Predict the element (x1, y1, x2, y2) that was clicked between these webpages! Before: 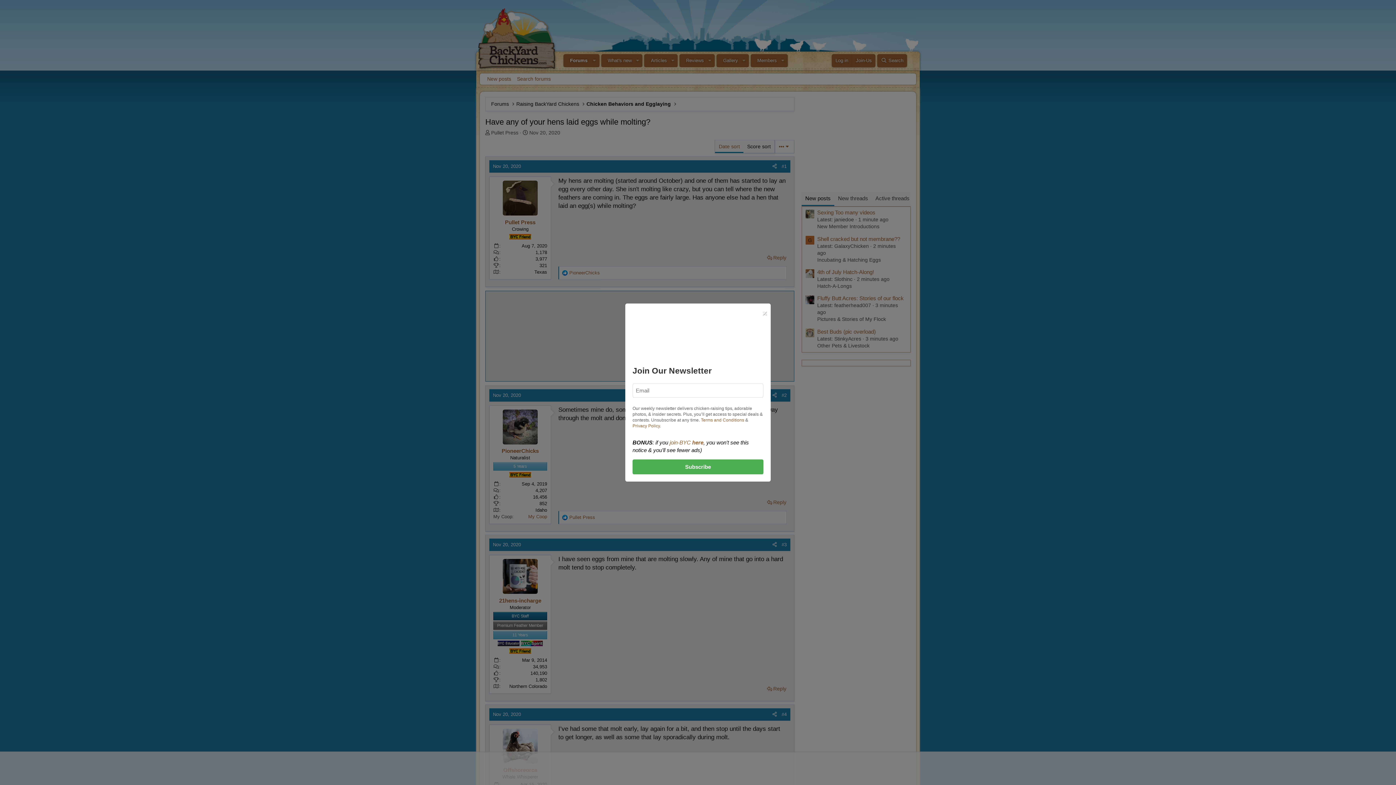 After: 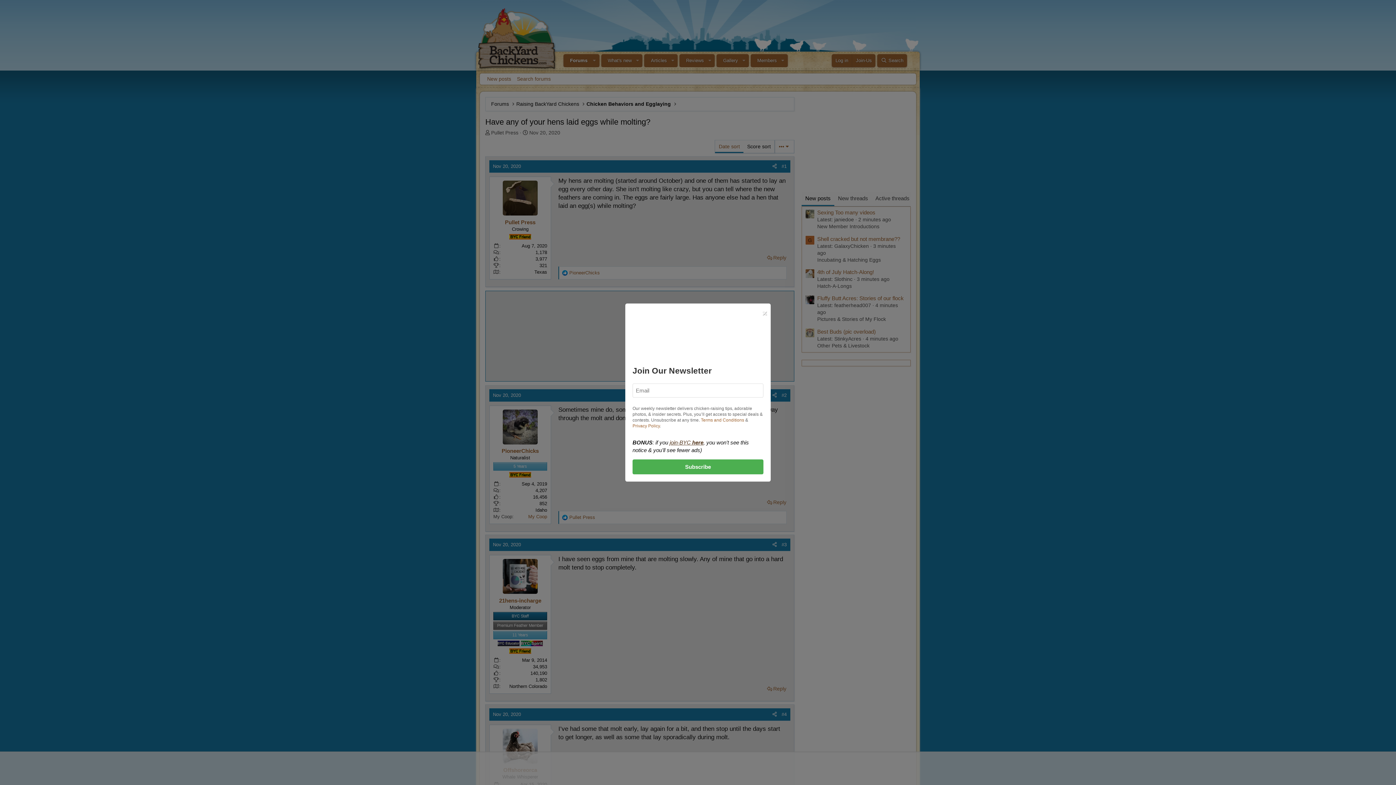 Action: bbox: (669, 439, 703, 445) label: join-BYC here